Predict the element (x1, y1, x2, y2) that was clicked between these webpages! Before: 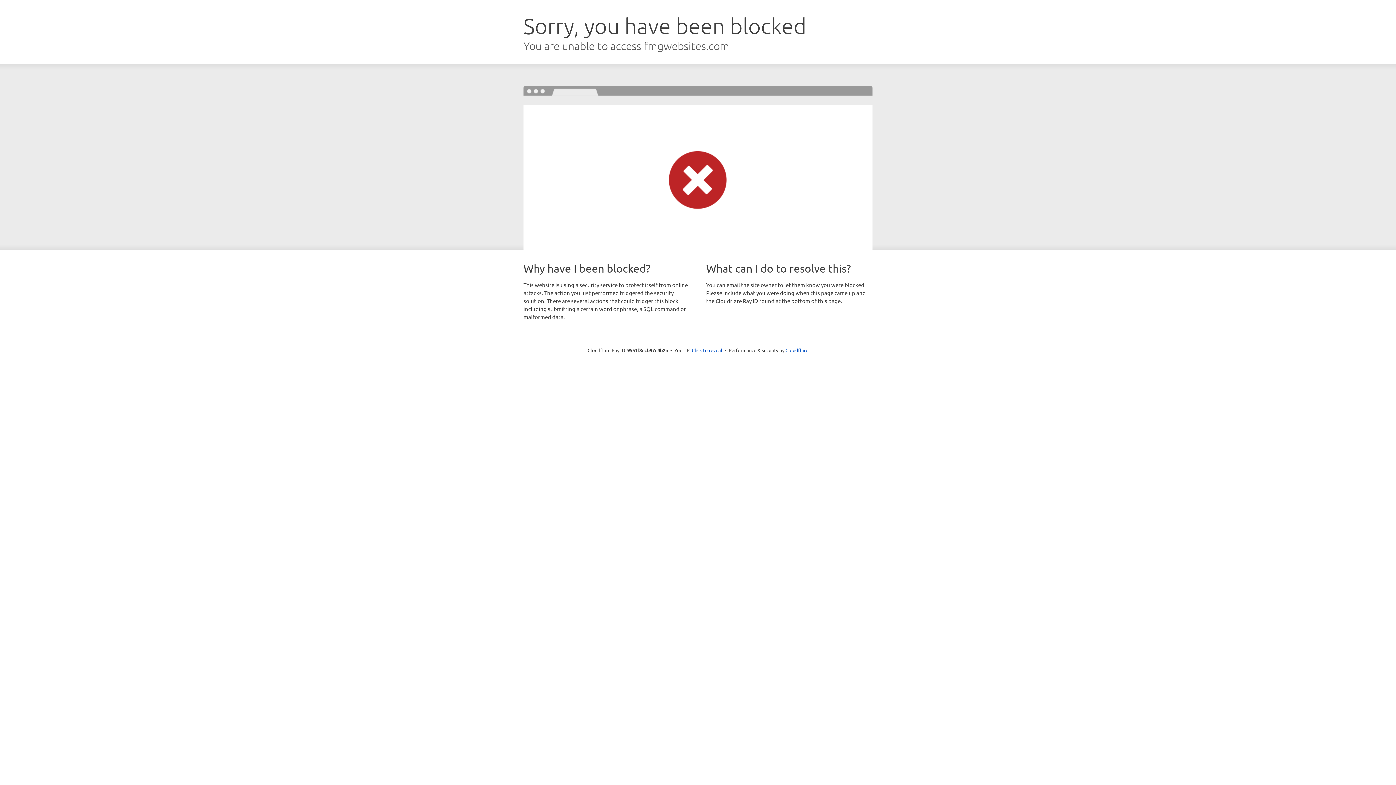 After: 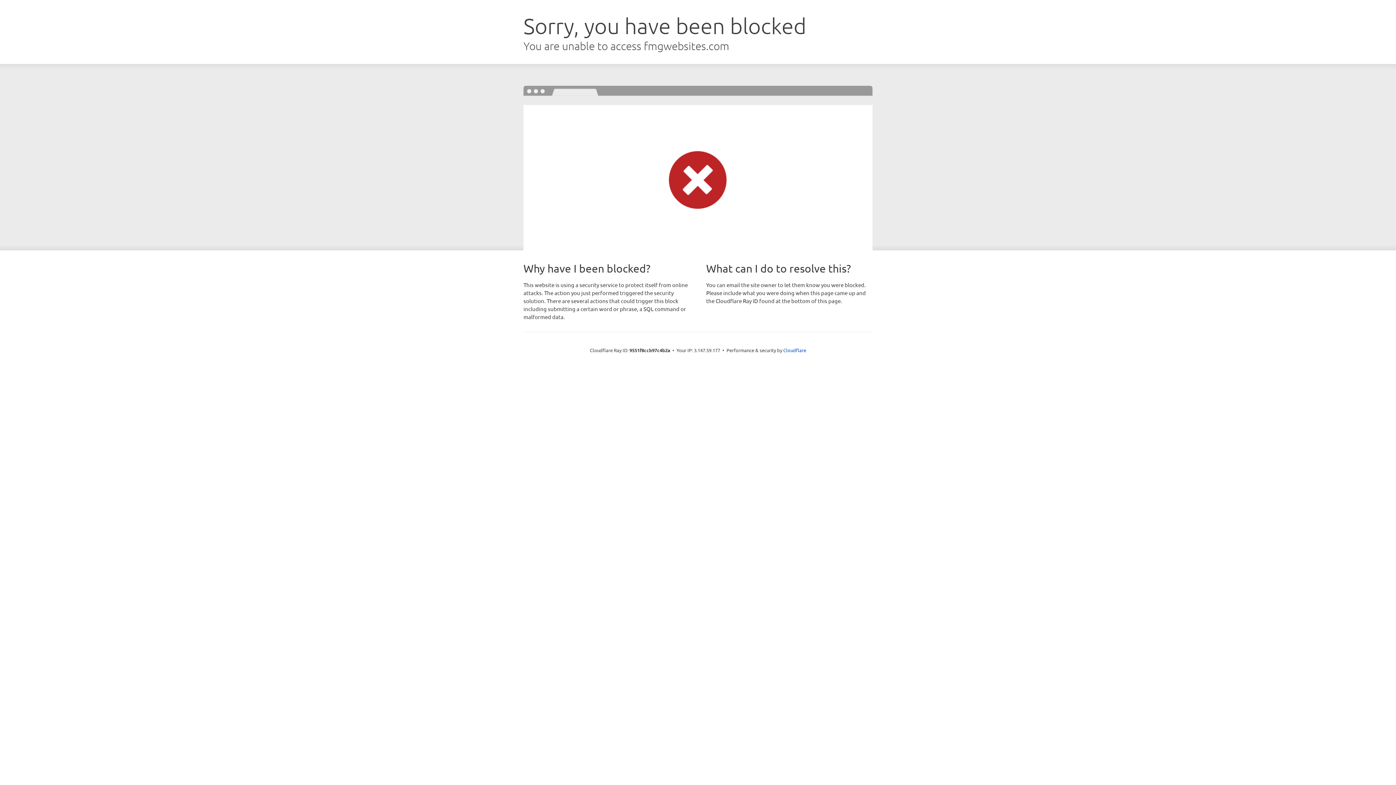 Action: label: Click to reveal bbox: (692, 346, 722, 353)